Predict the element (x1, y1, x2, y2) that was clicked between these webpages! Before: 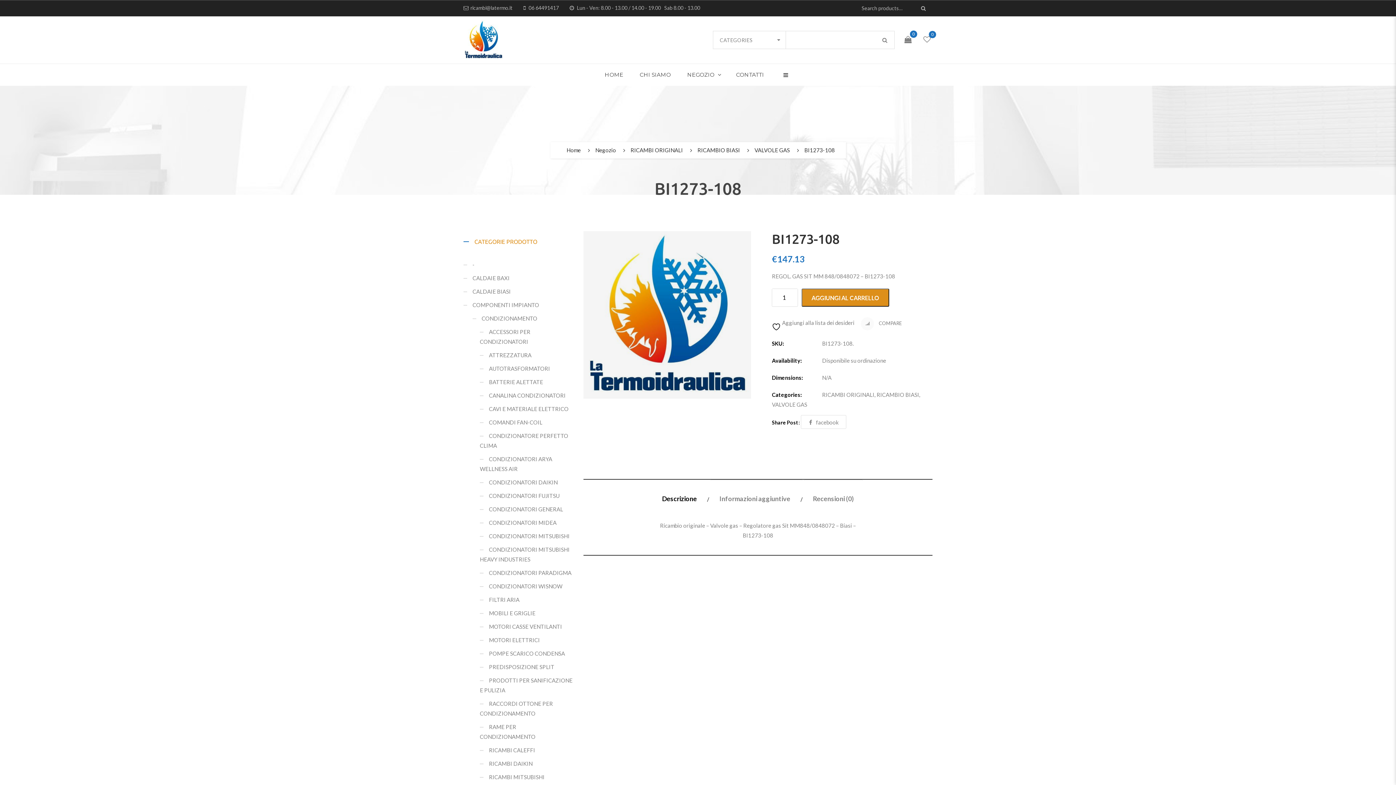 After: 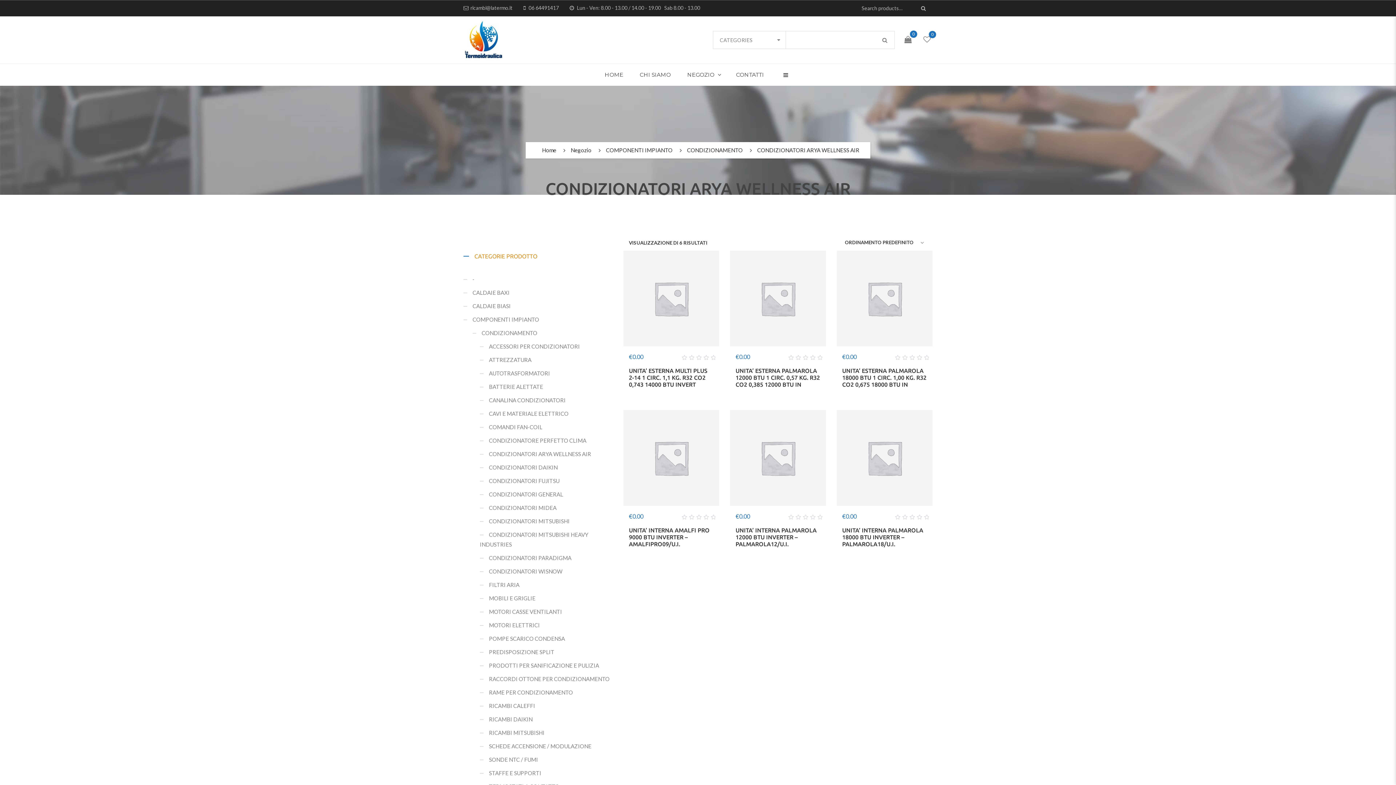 Action: label: CONDIZIONATORI ARYA WELLNESS AIR bbox: (463, 452, 572, 476)